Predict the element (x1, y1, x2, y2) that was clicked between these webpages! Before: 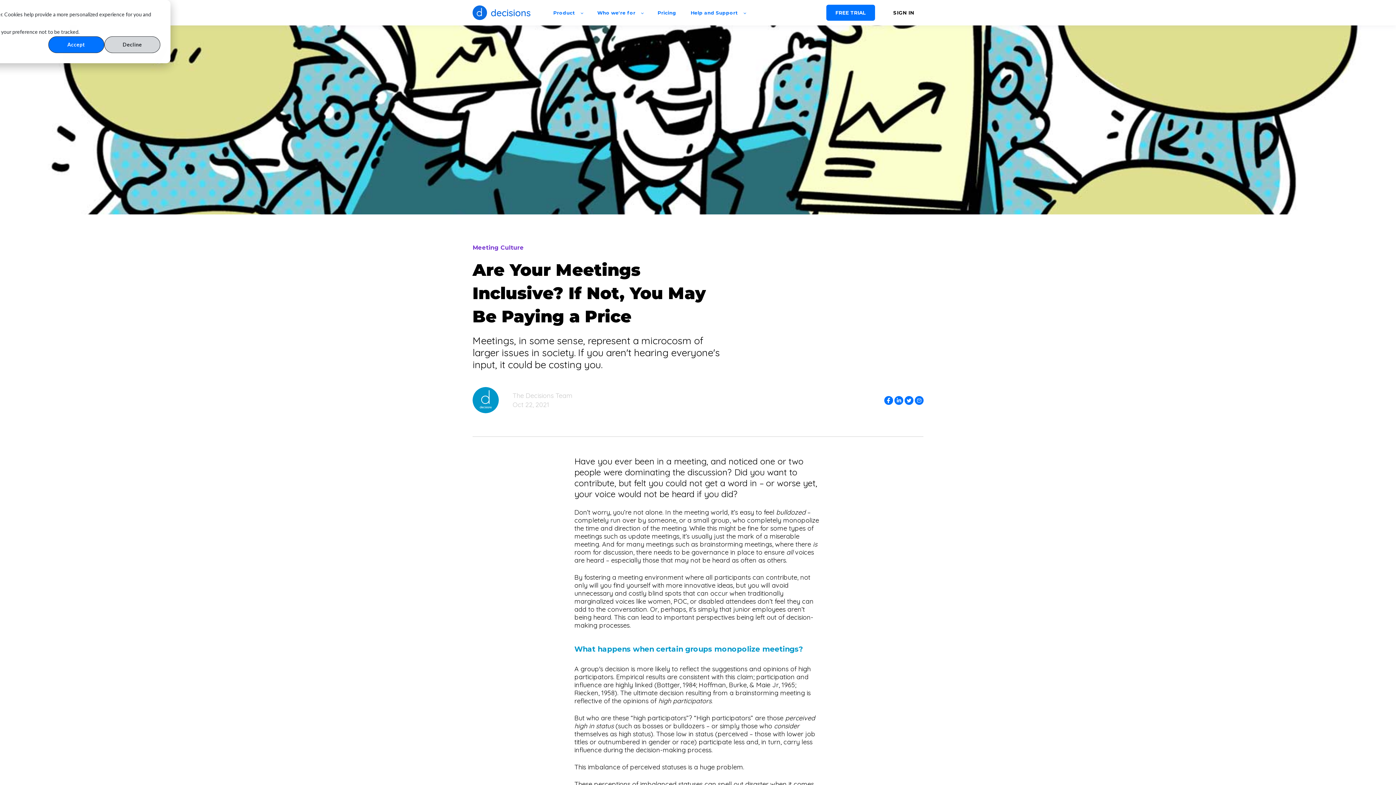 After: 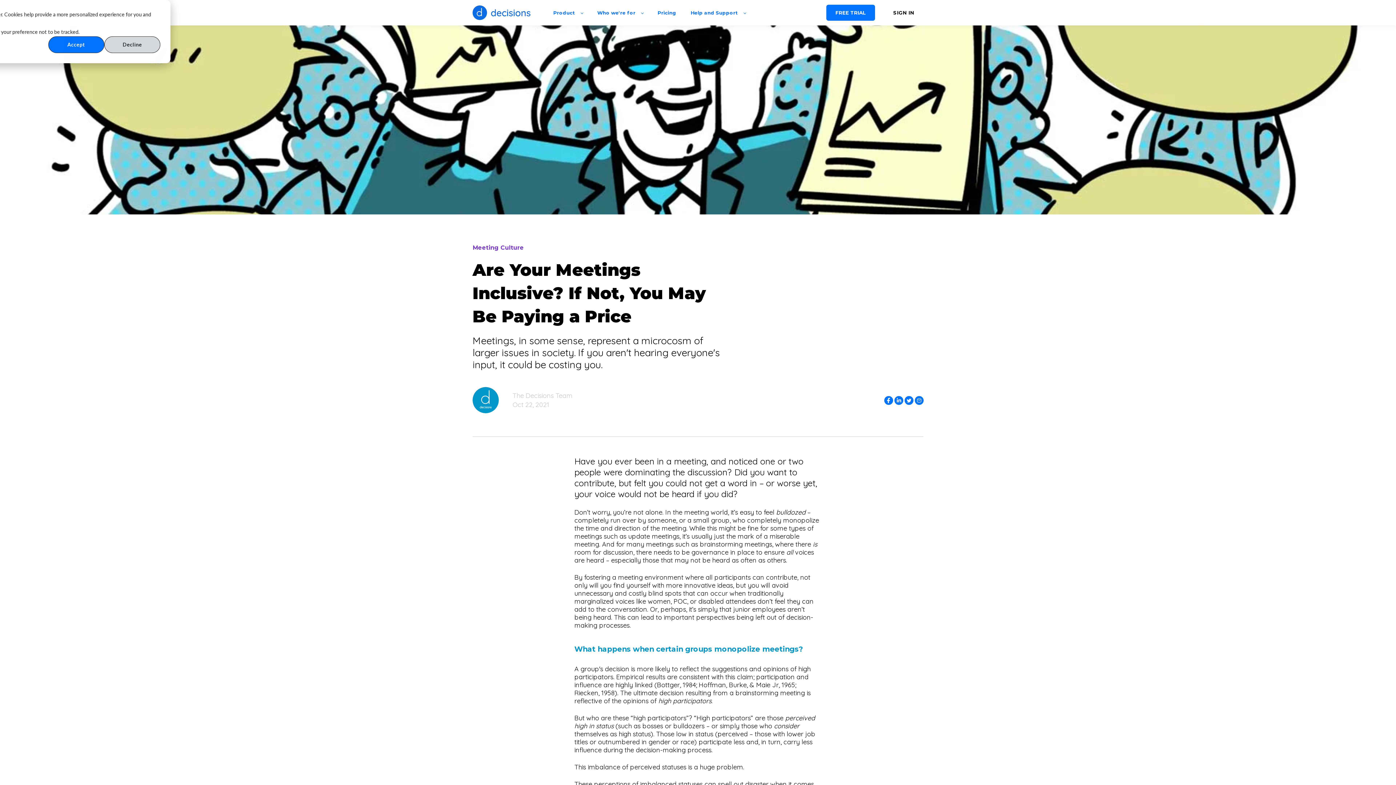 Action: bbox: (690, 5, 745, 20) label: Help and Support